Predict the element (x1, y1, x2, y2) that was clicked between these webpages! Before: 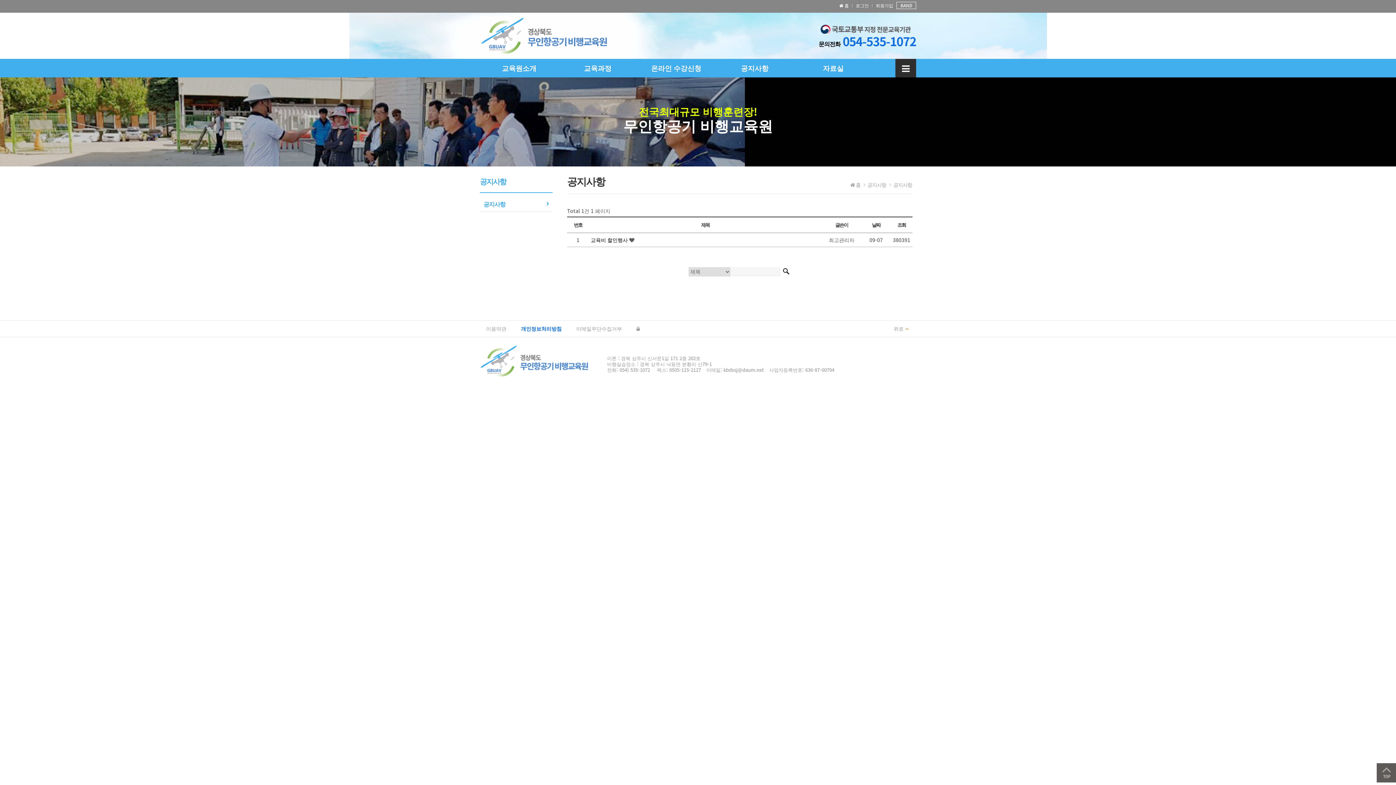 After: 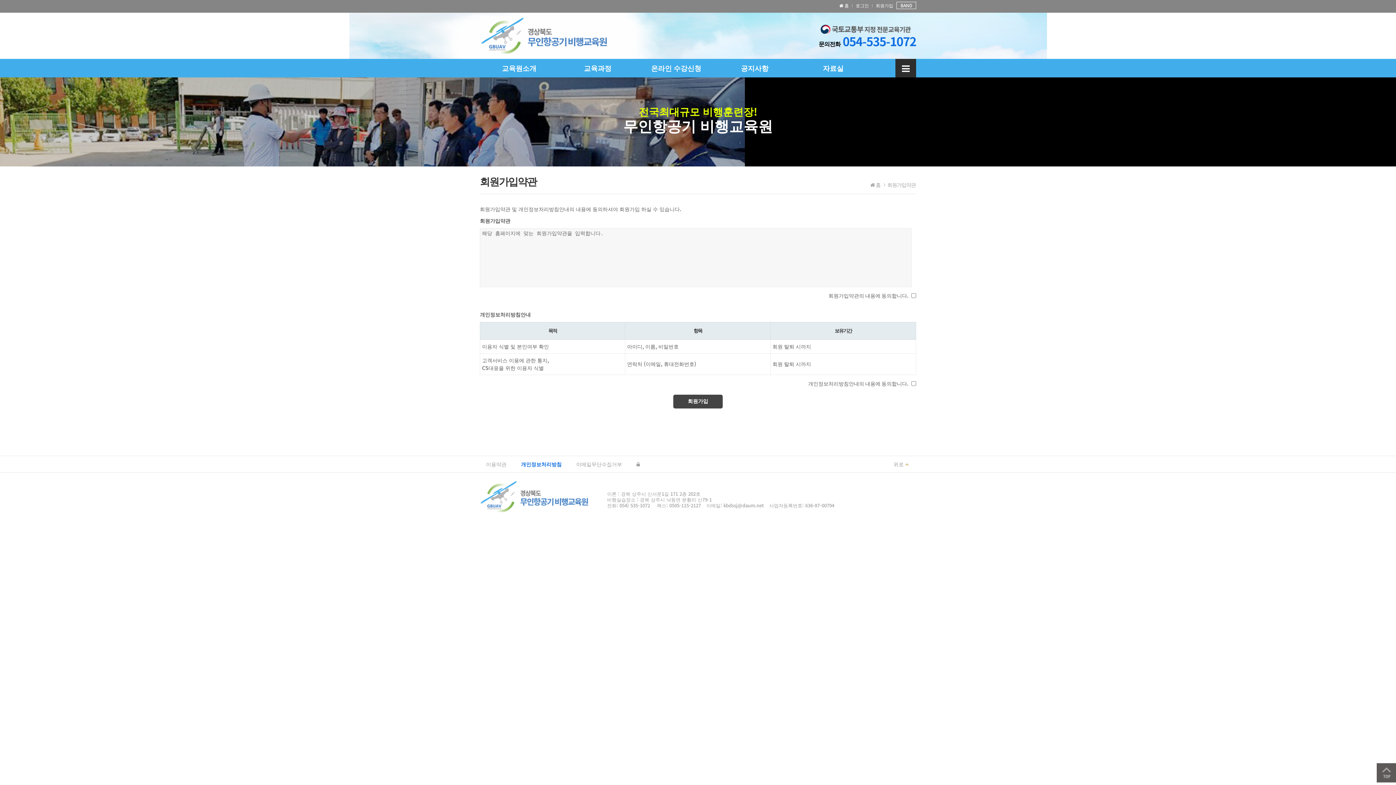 Action: bbox: (872, 2, 895, 8) label: 회원가입